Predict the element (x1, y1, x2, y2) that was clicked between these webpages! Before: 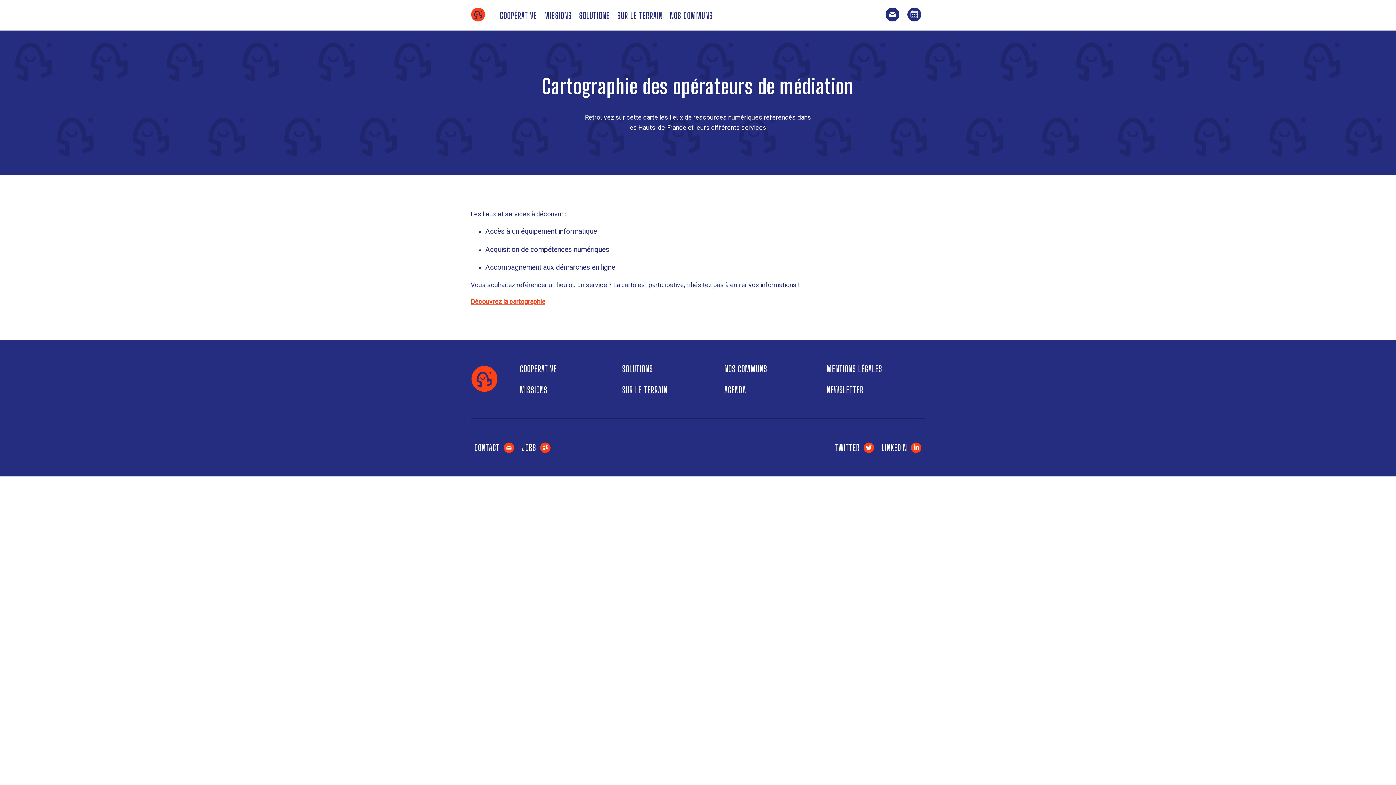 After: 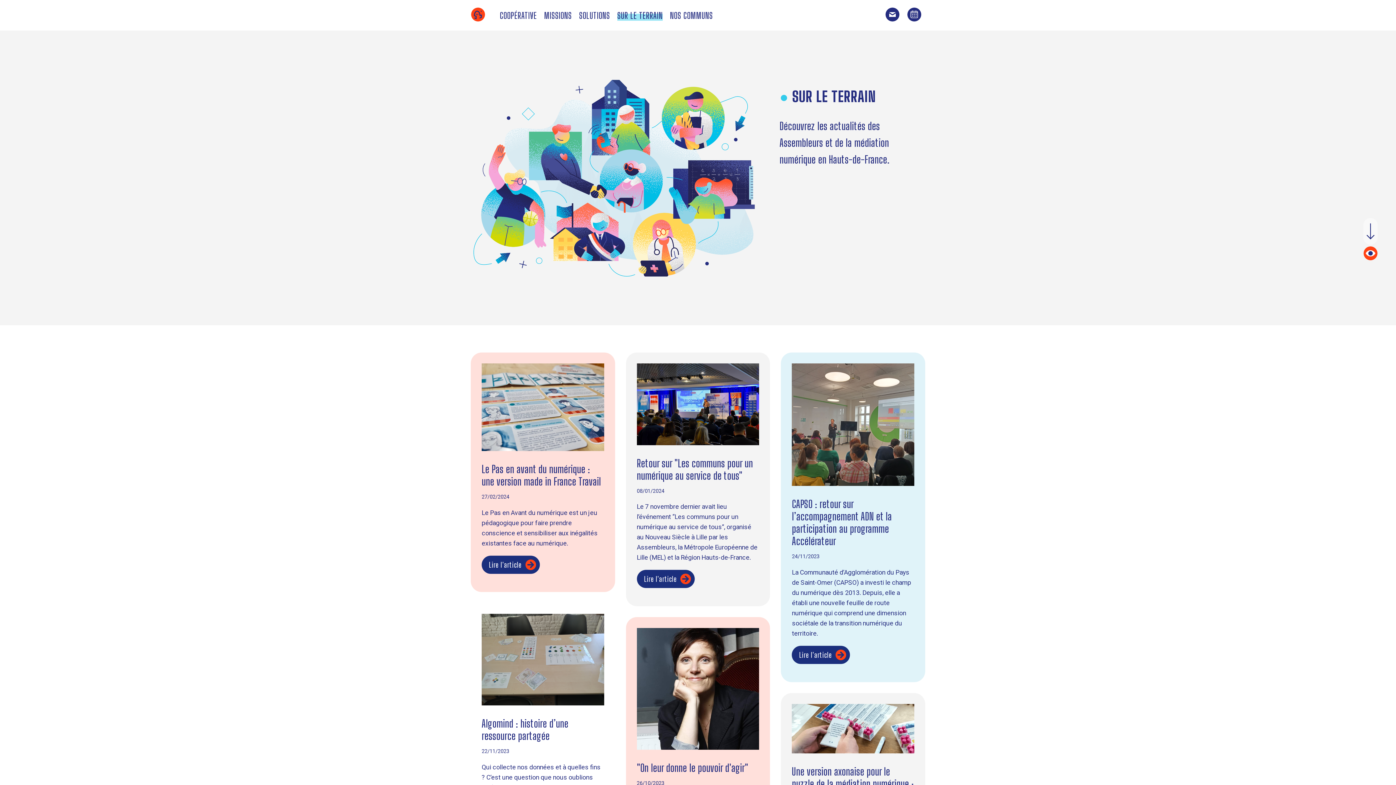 Action: label: SUR LE TERRAIN bbox: (618, 379, 720, 400)